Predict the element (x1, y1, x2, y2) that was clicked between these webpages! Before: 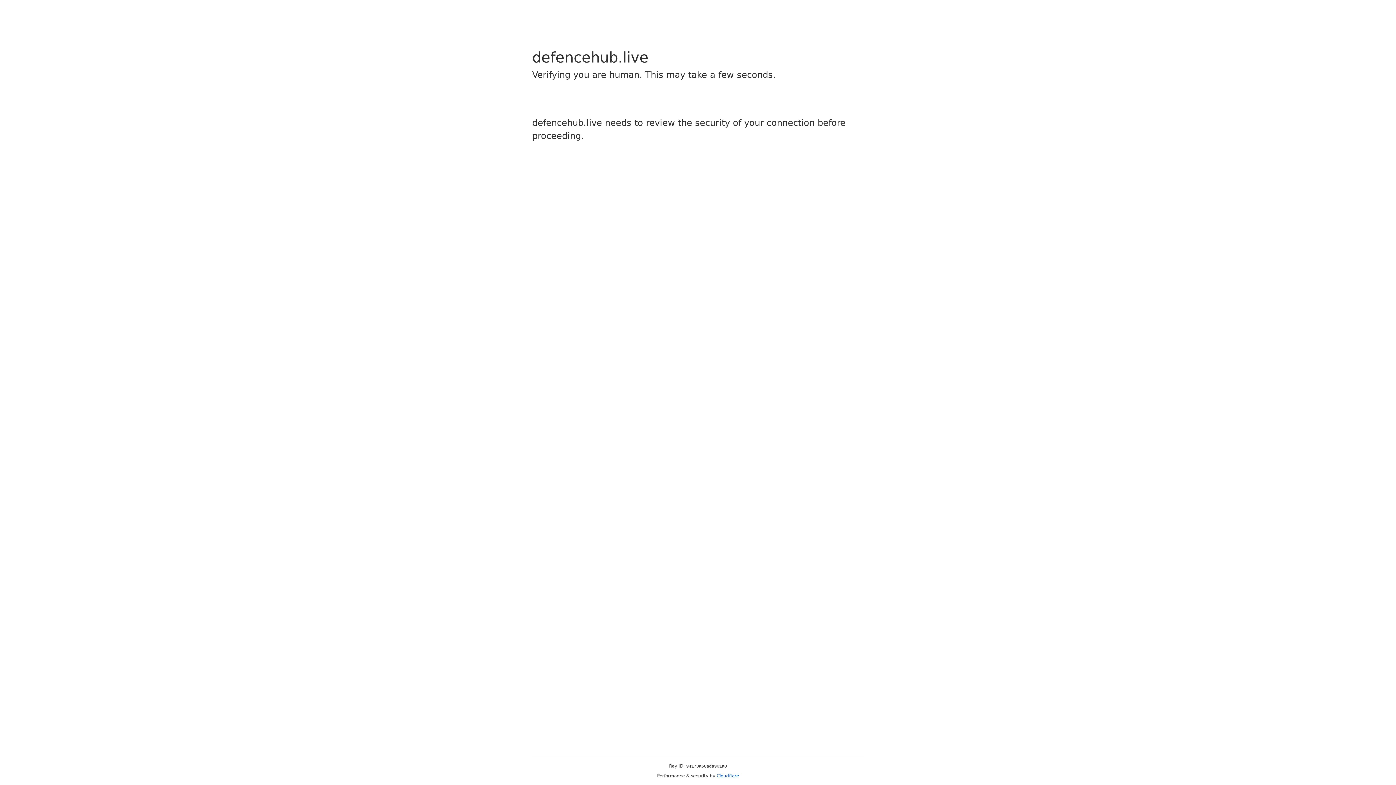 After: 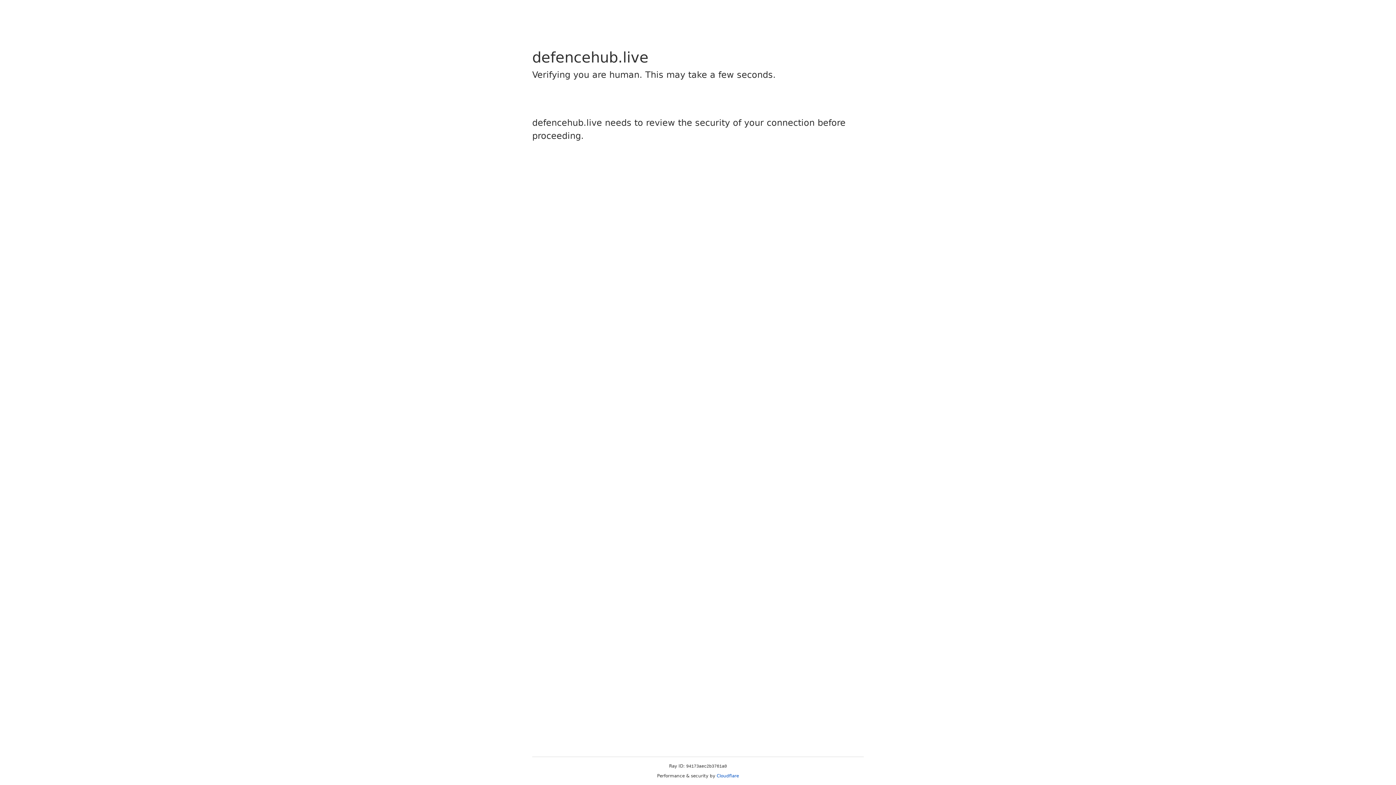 Action: label: Cloudflare bbox: (716, 773, 739, 778)